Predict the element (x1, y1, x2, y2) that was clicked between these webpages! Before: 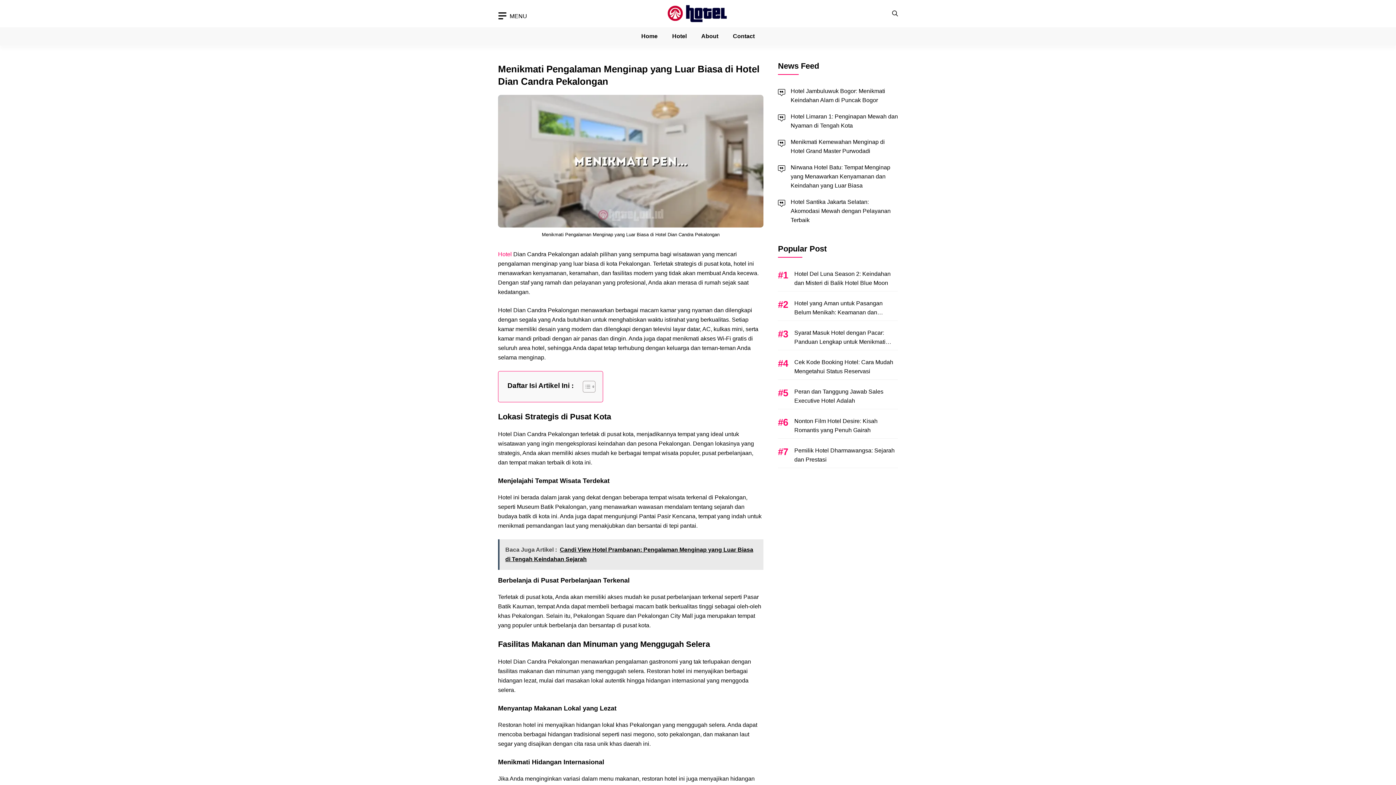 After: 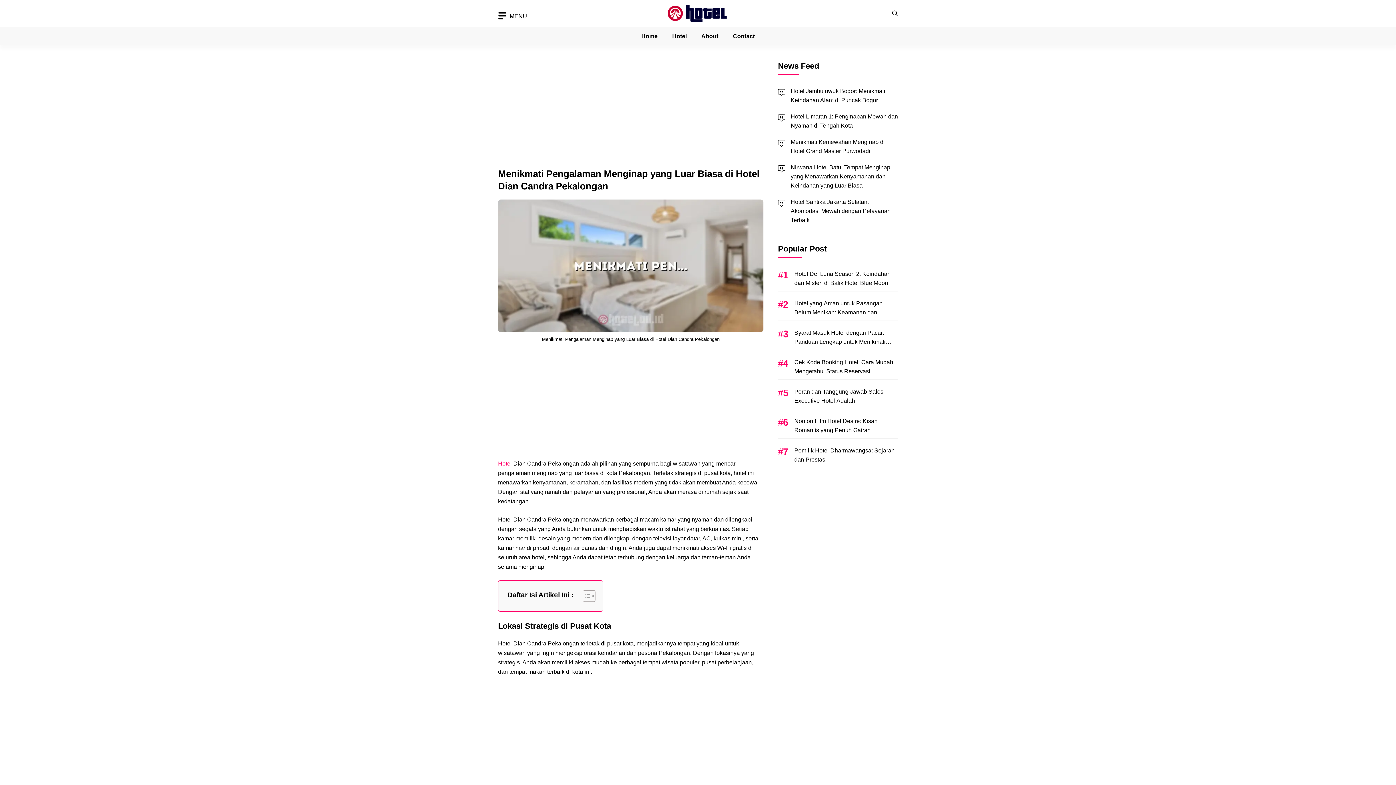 Action: bbox: (498, 11, 527, 20) label: MENU